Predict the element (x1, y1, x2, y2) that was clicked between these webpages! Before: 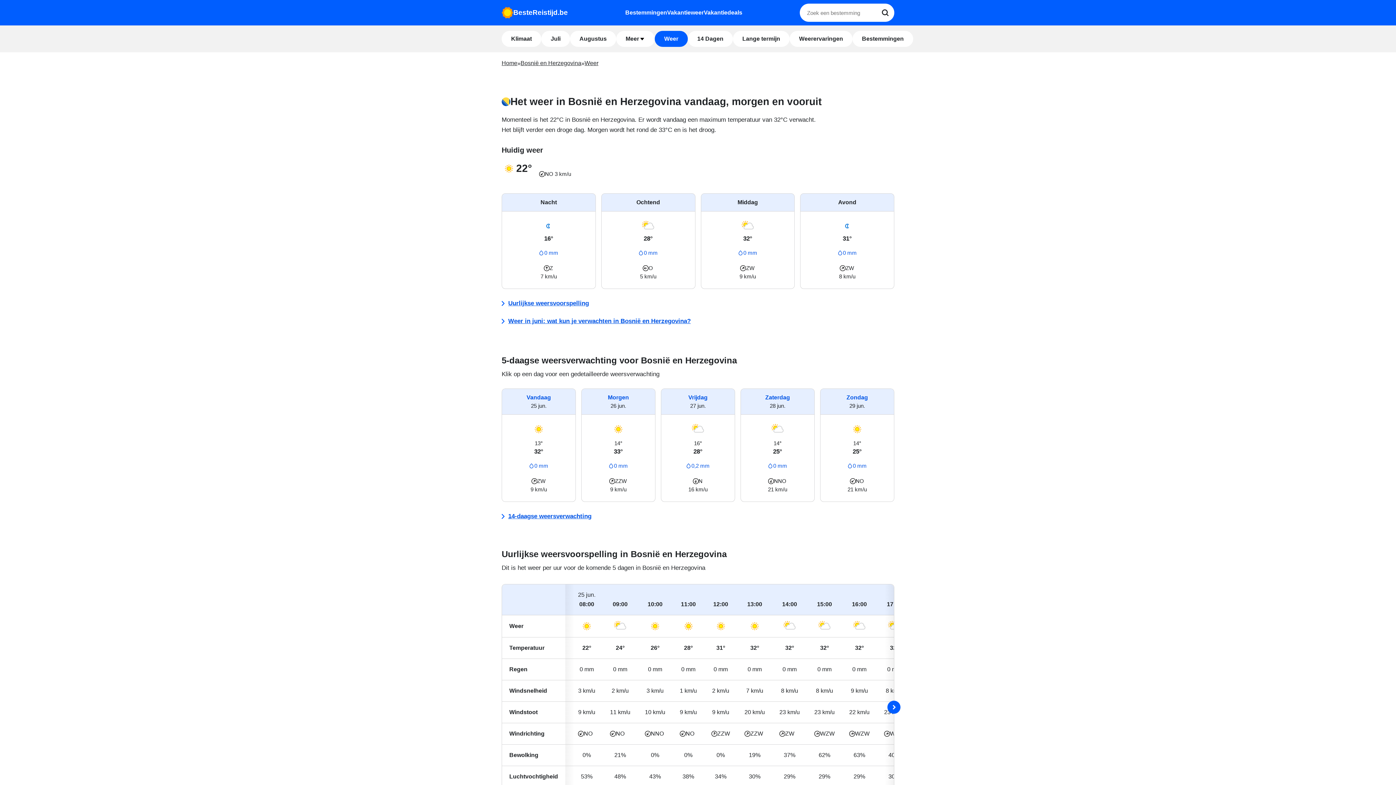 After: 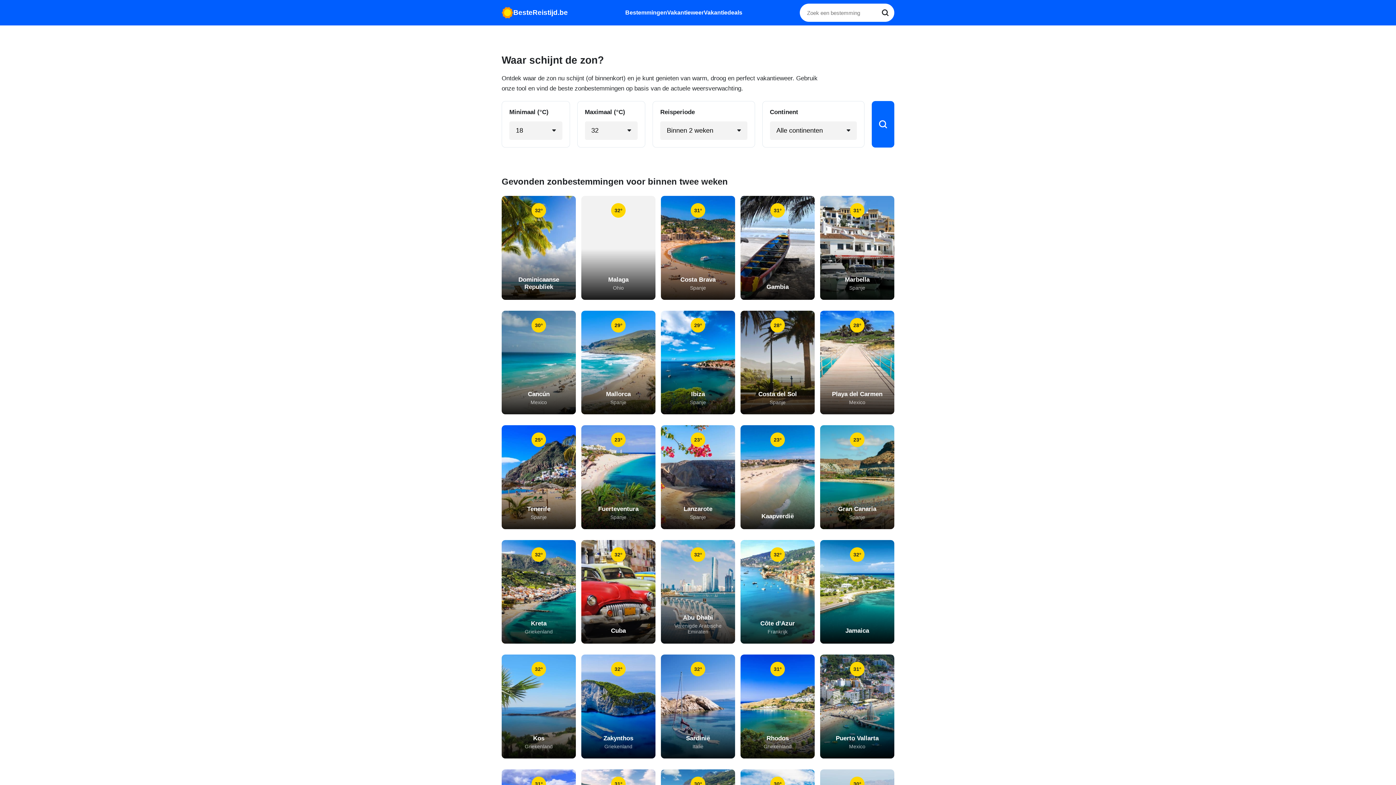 Action: label: Vakantieweer bbox: (667, 9, 704, 15)